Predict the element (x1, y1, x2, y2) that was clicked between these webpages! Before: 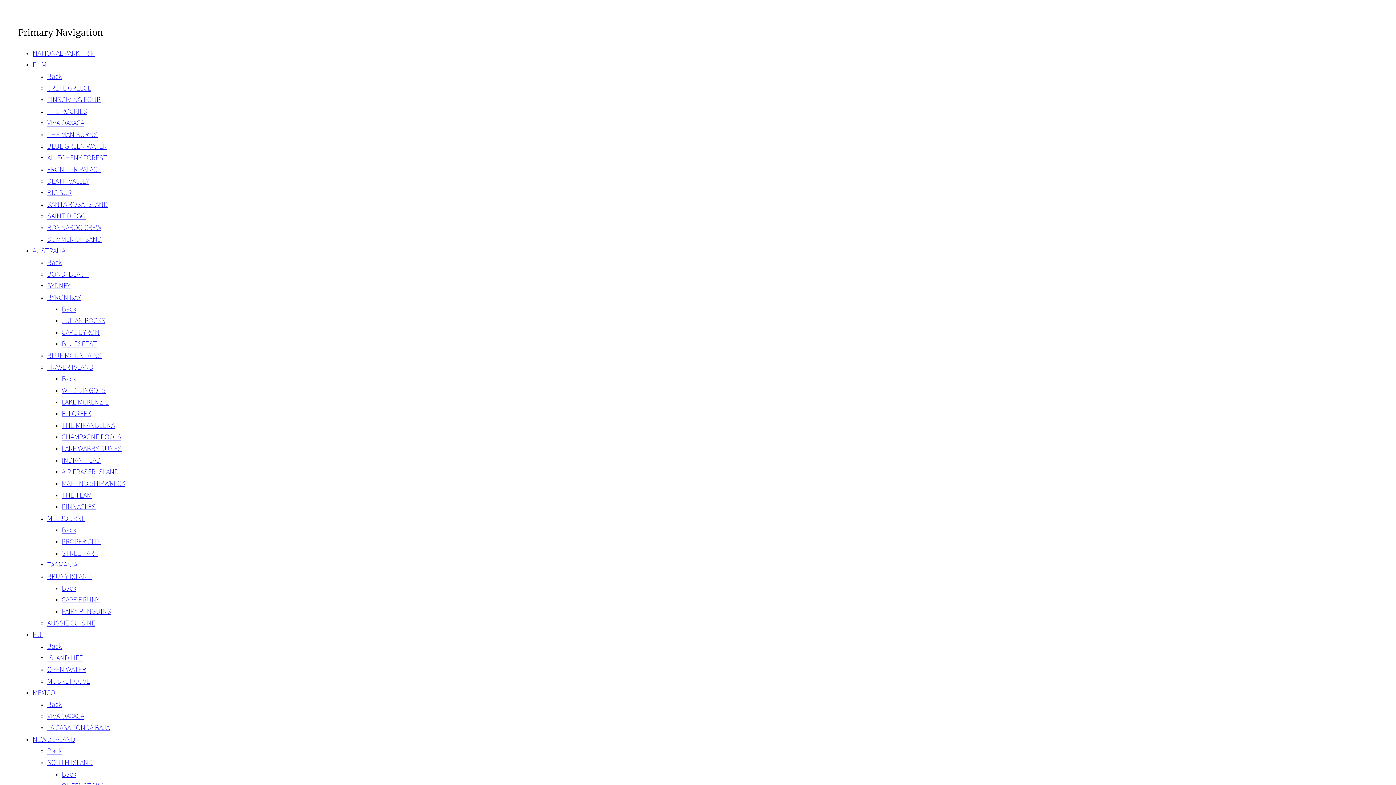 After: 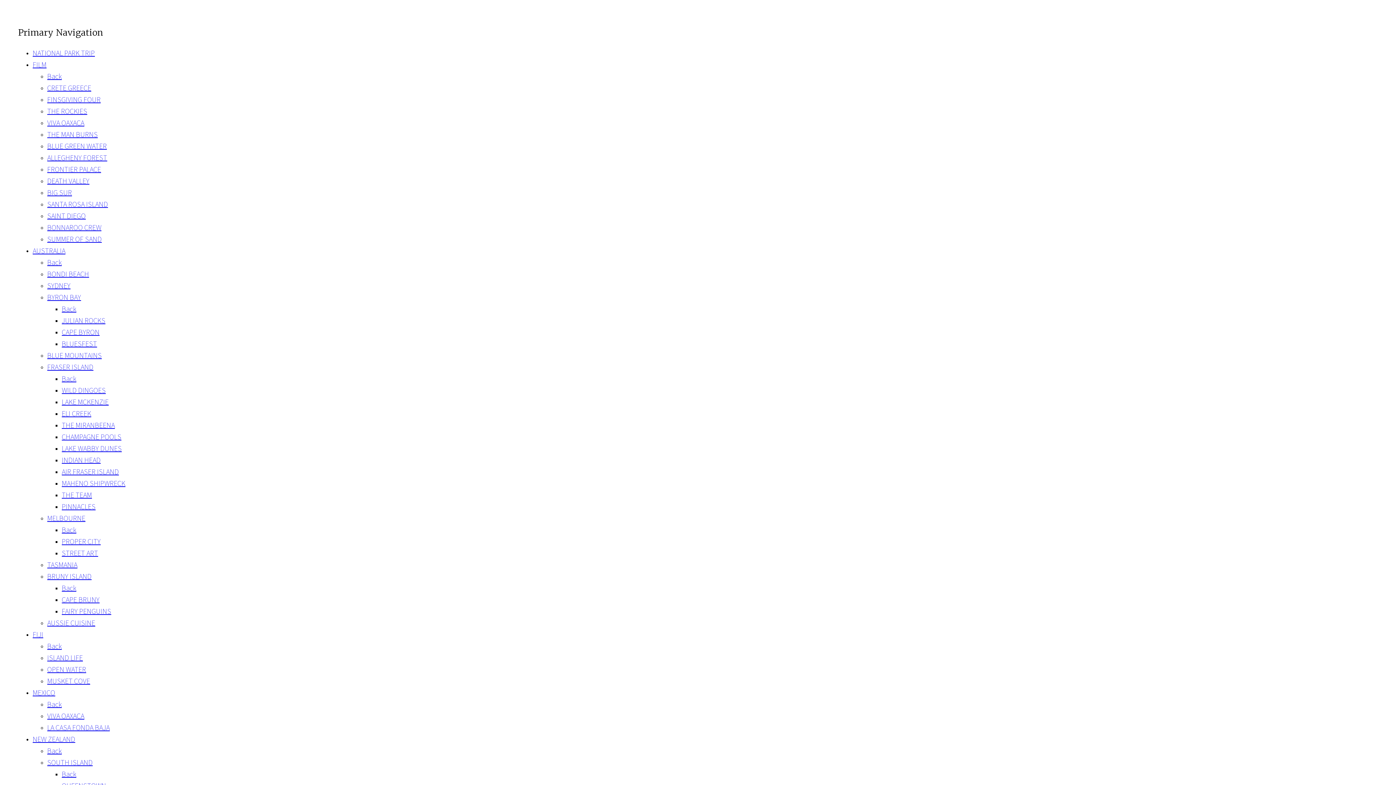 Action: bbox: (47, 234, 101, 243) label: SUMMER OF SAND